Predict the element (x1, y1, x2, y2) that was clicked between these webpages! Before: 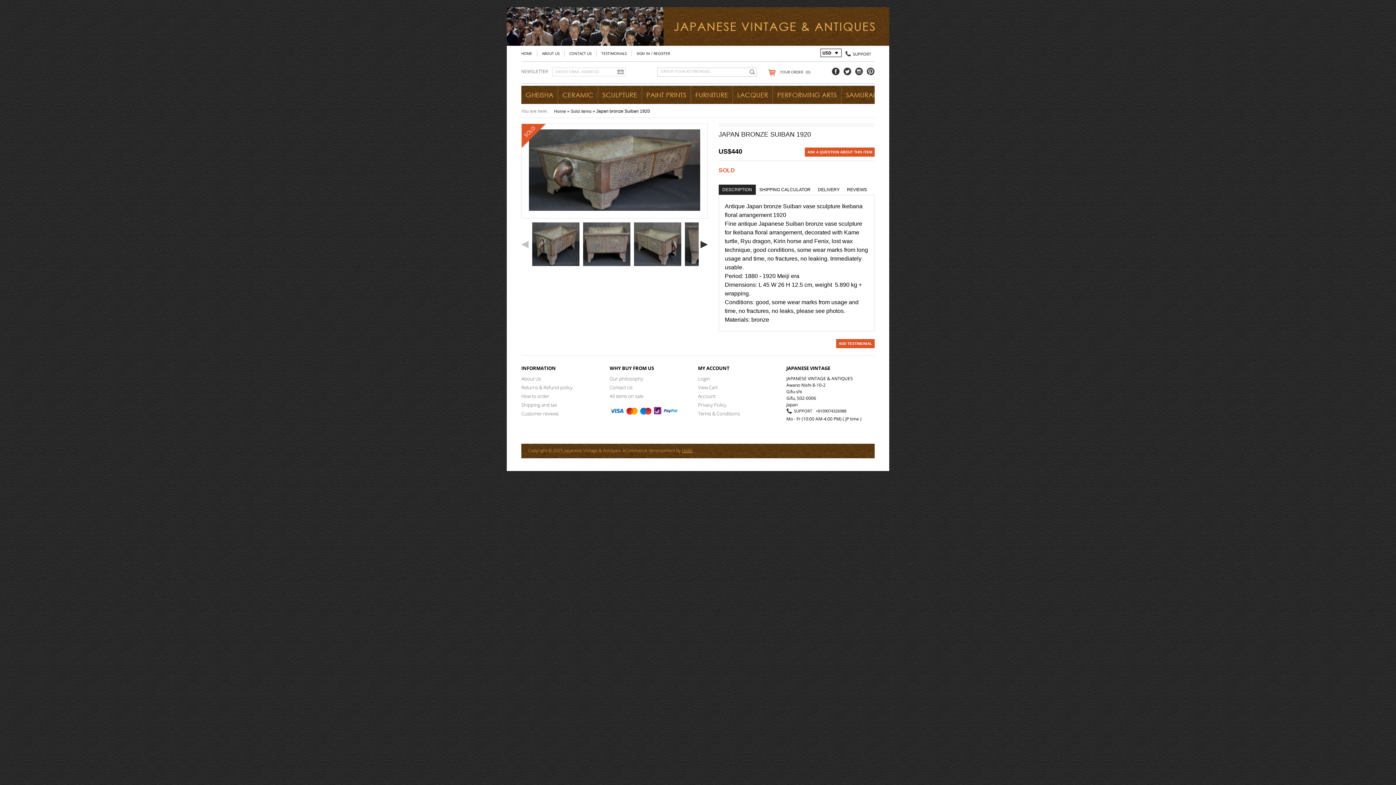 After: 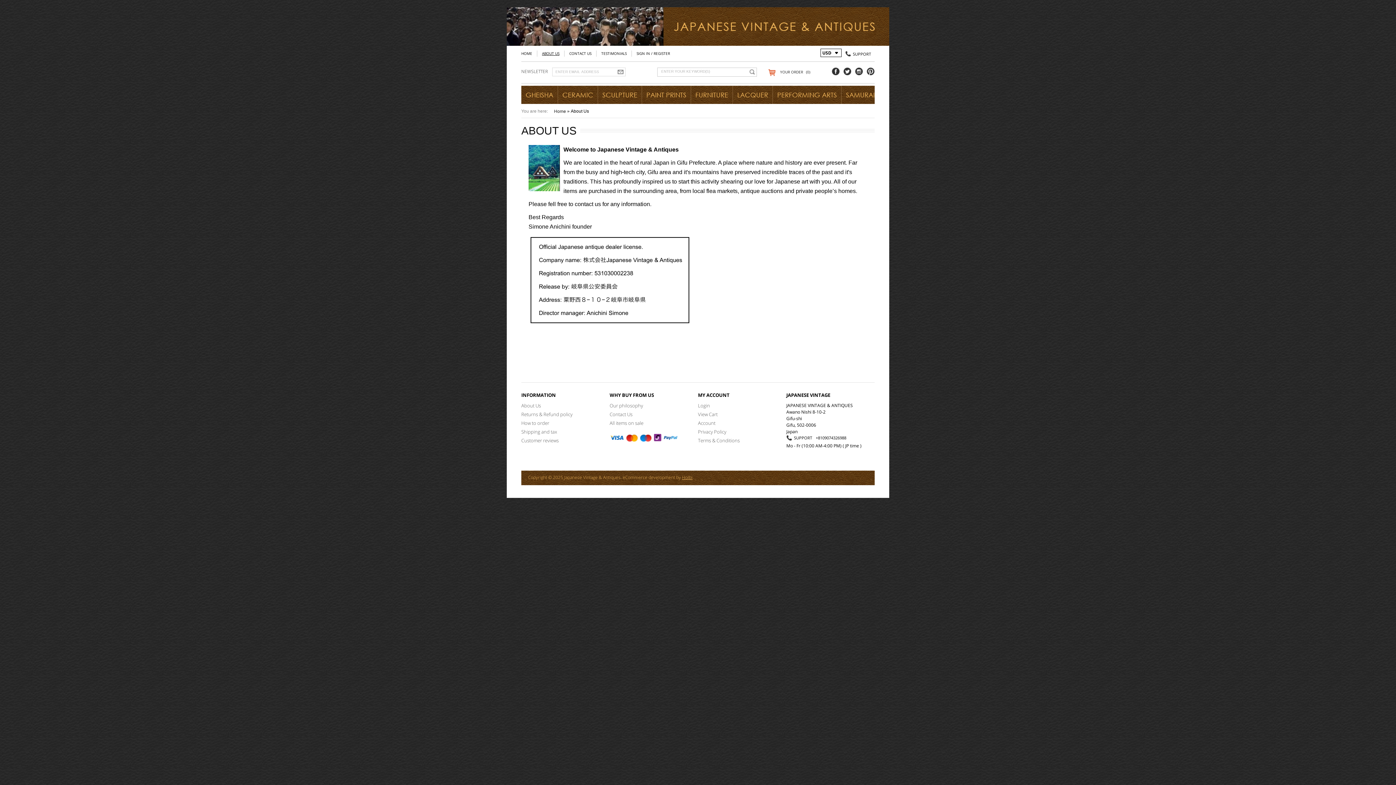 Action: label: About Us bbox: (521, 375, 541, 384)